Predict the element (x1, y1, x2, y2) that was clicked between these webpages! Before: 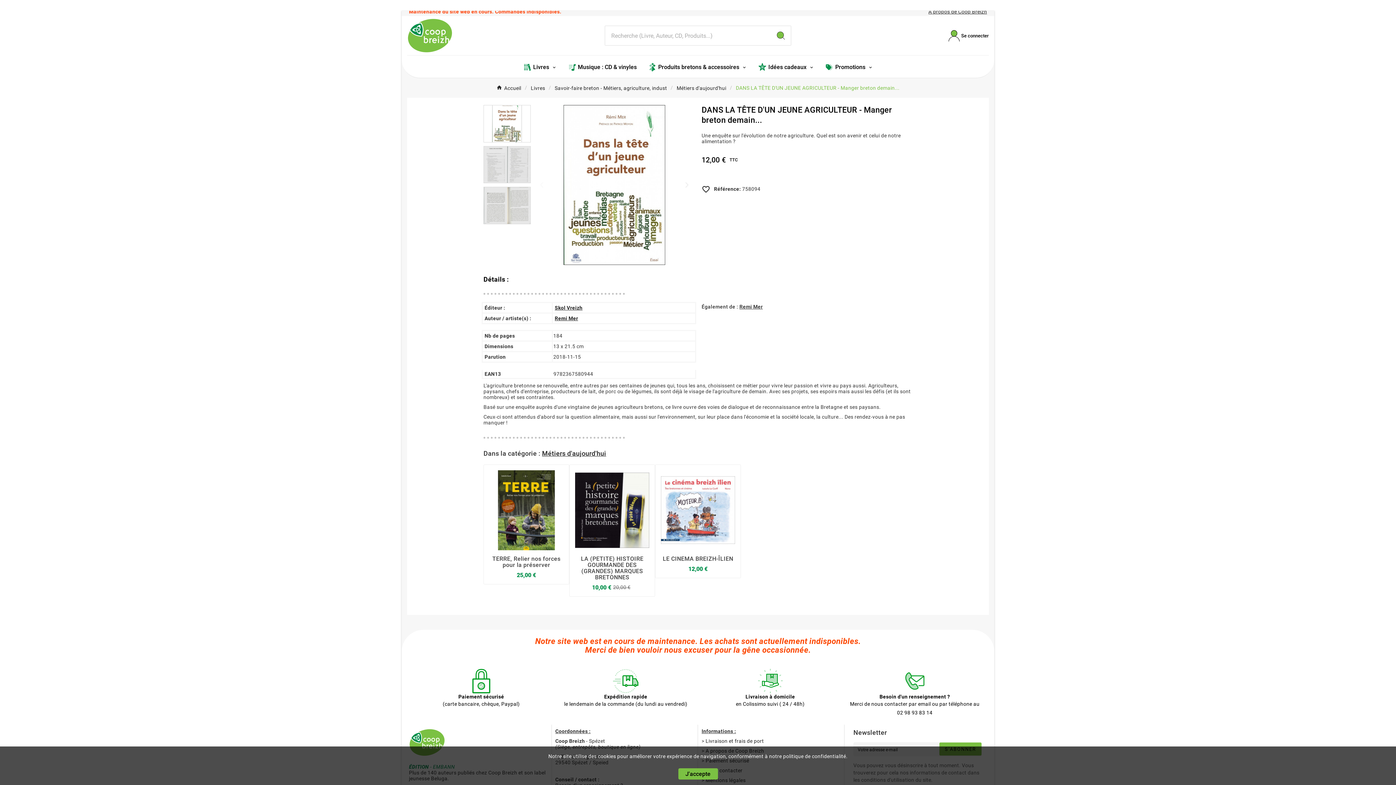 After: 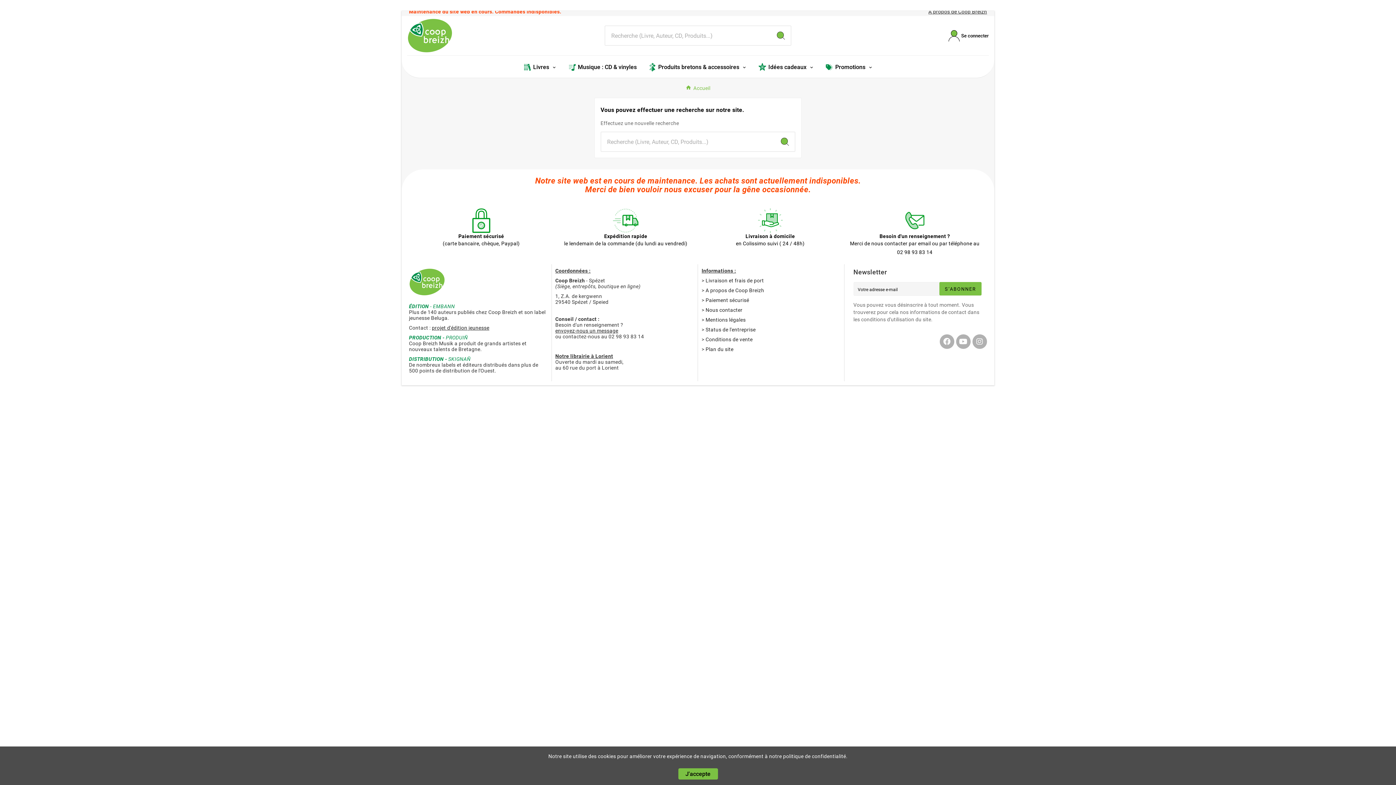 Action: bbox: (776, 31, 784, 39) label: Search